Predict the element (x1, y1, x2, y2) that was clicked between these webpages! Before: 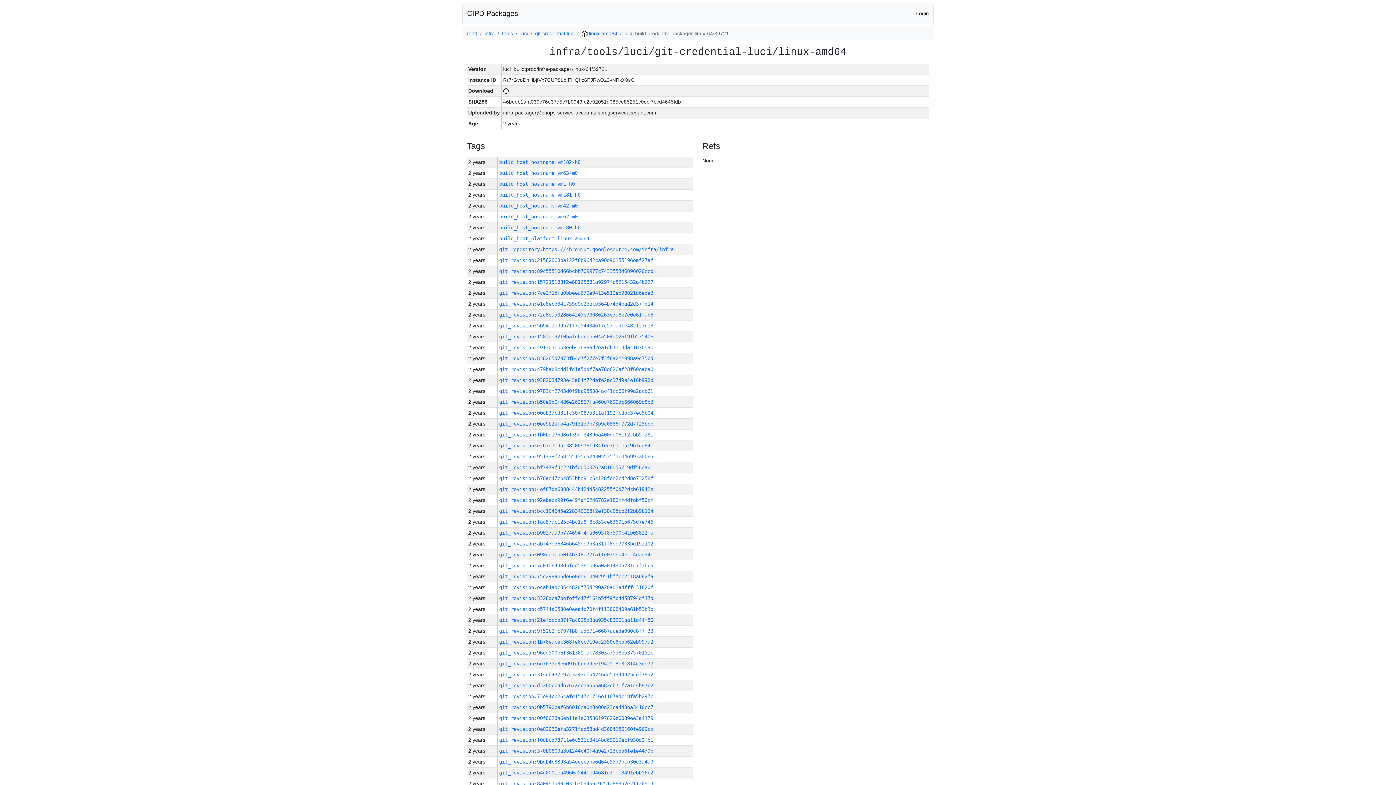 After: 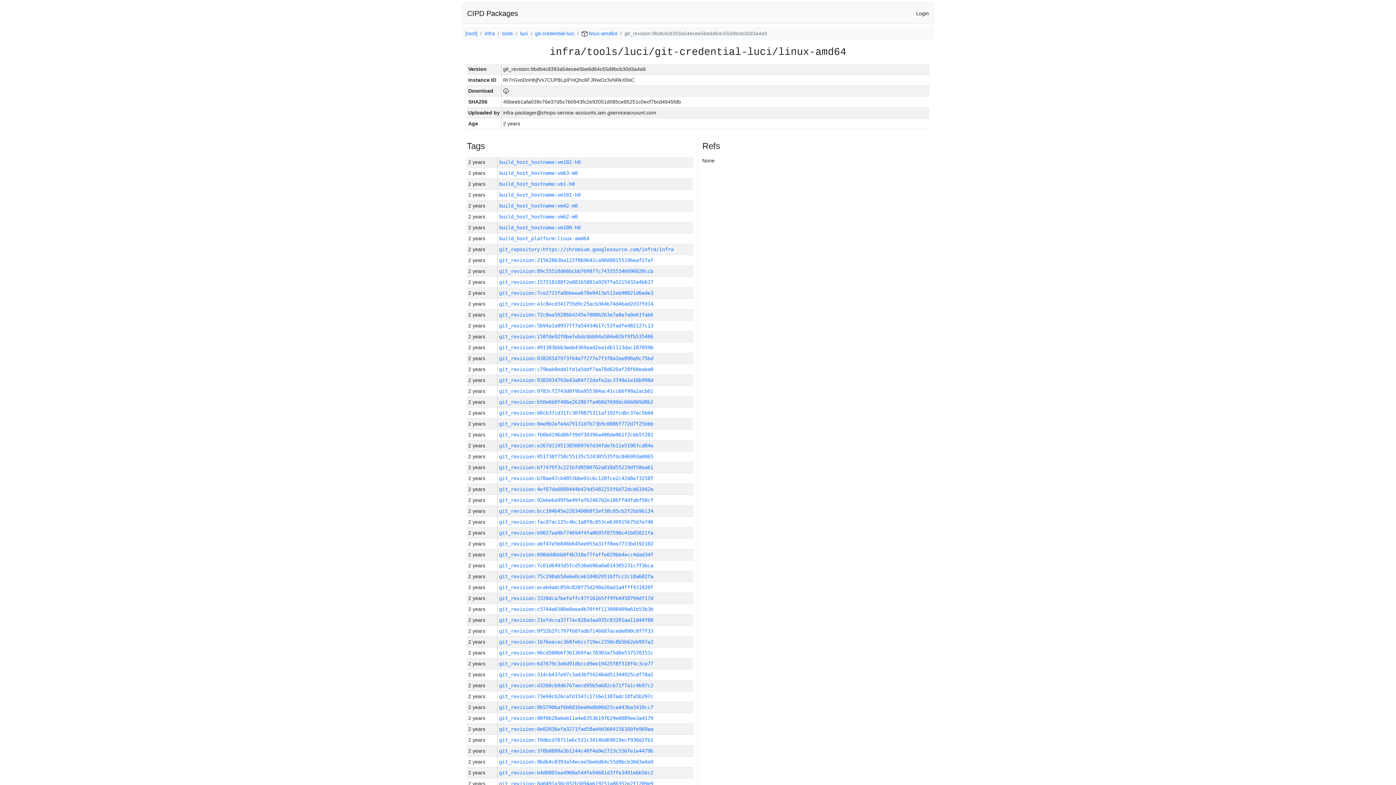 Action: bbox: (499, 759, 653, 765) label: git_revision:9bdb4c8393a54ecee5be6d64c55d9bcb30d3a4a9